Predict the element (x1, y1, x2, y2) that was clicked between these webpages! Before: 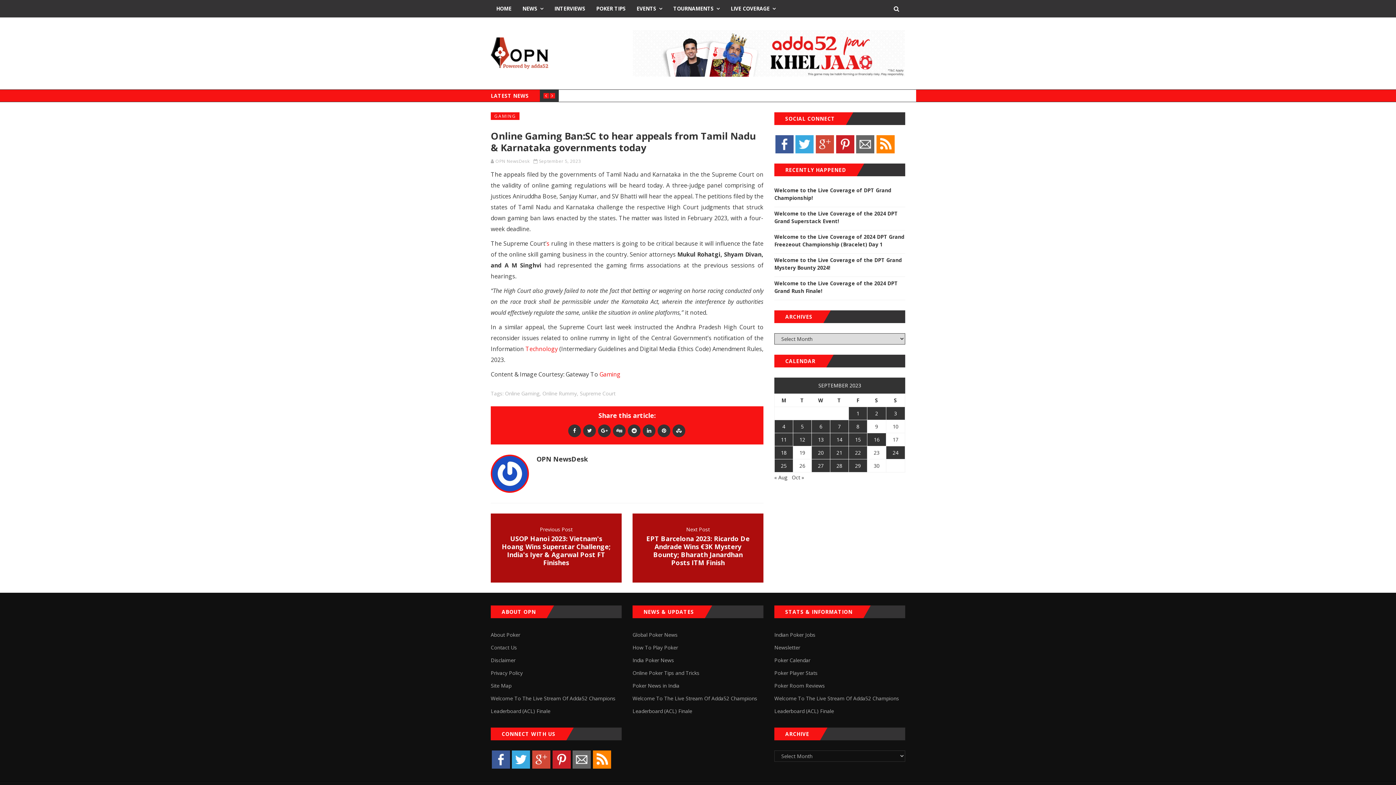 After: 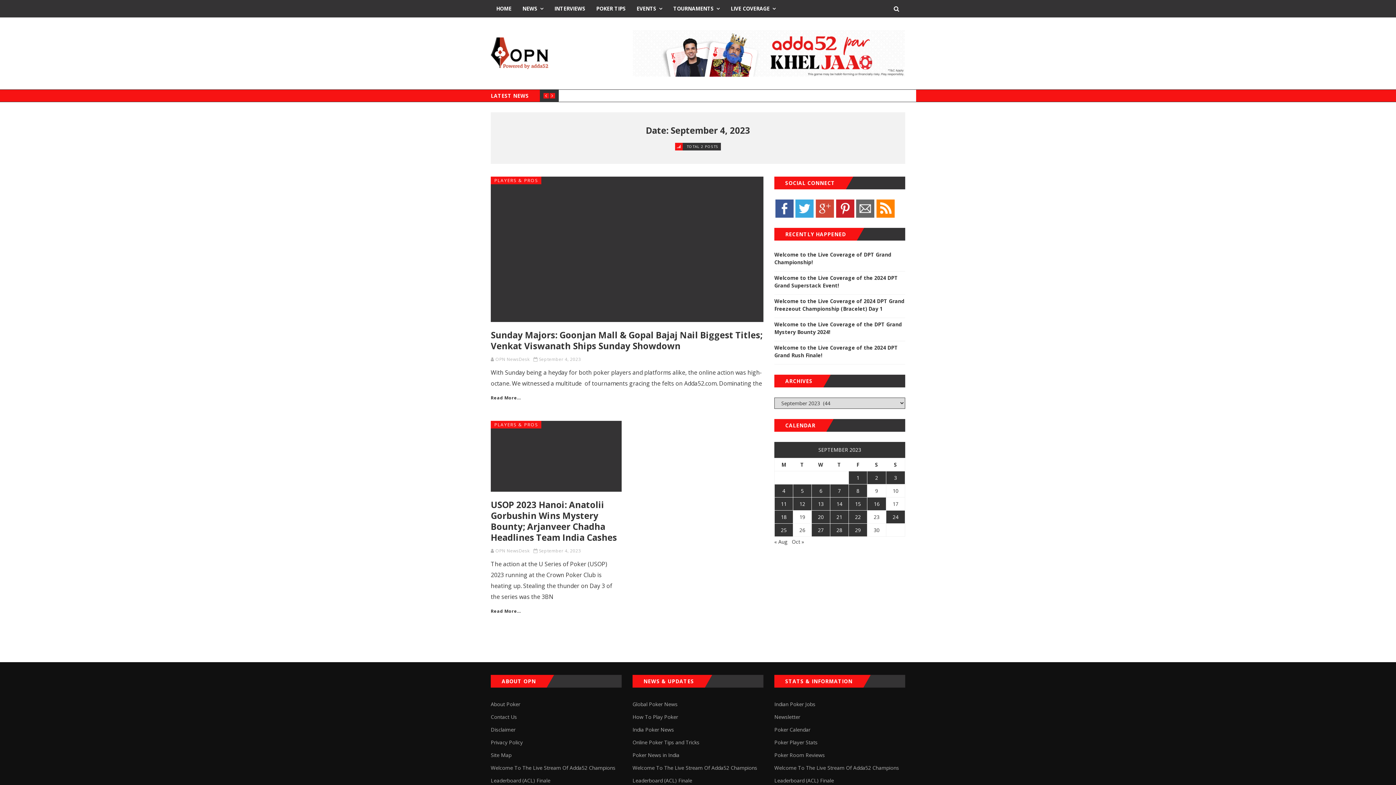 Action: bbox: (774, 420, 793, 433) label: Posts published on September 4, 2023